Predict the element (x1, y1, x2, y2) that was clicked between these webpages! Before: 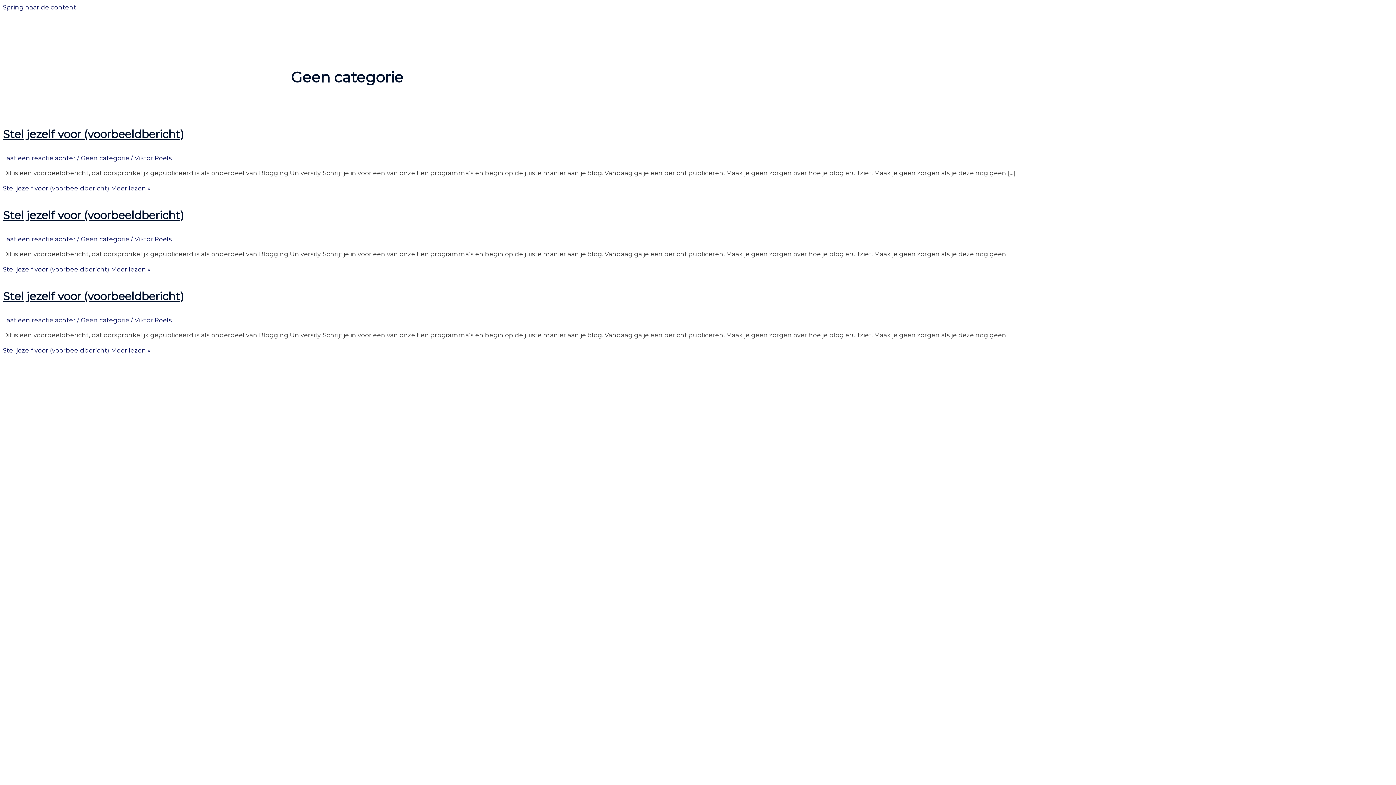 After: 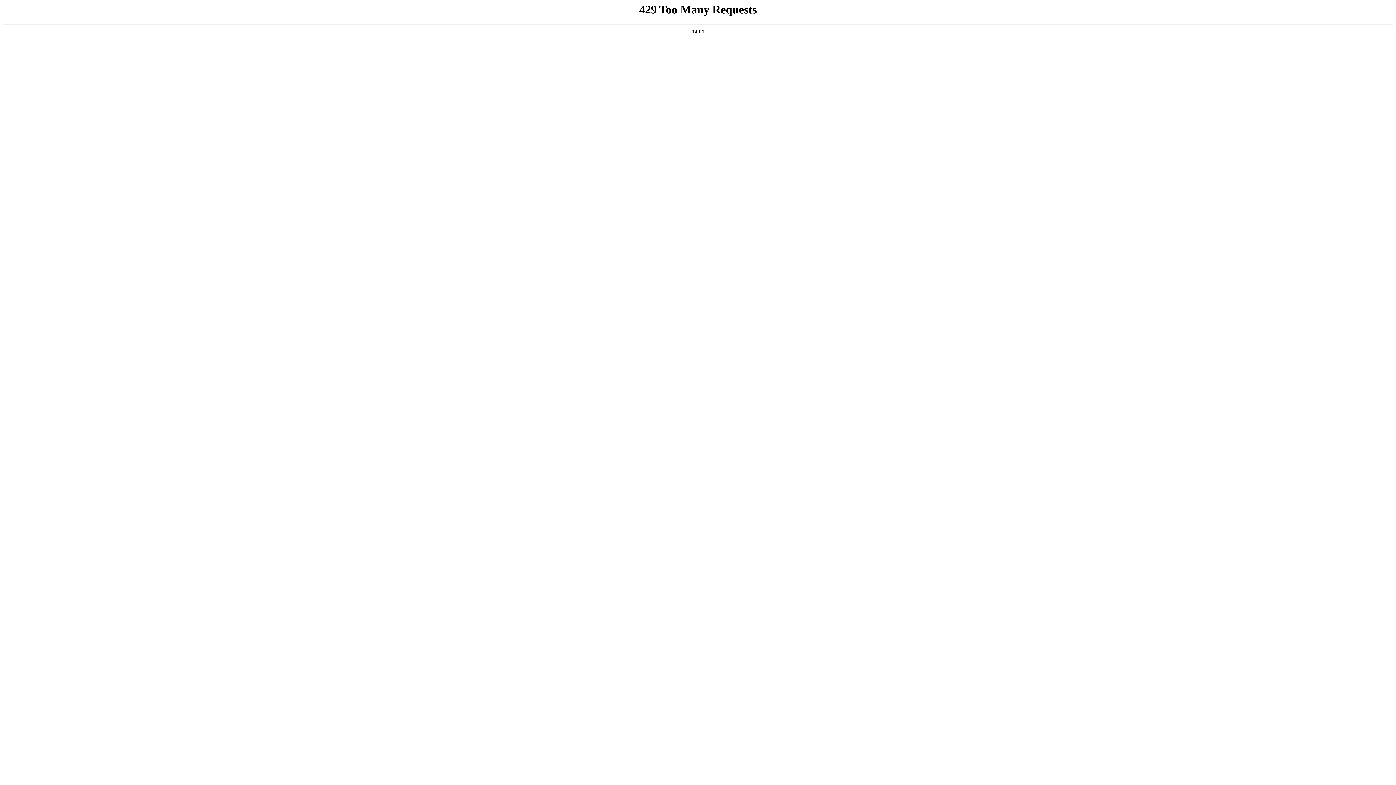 Action: bbox: (2, 346, 150, 354) label: Stel jezelf voor (voorbeeldbericht) Meer lezen »